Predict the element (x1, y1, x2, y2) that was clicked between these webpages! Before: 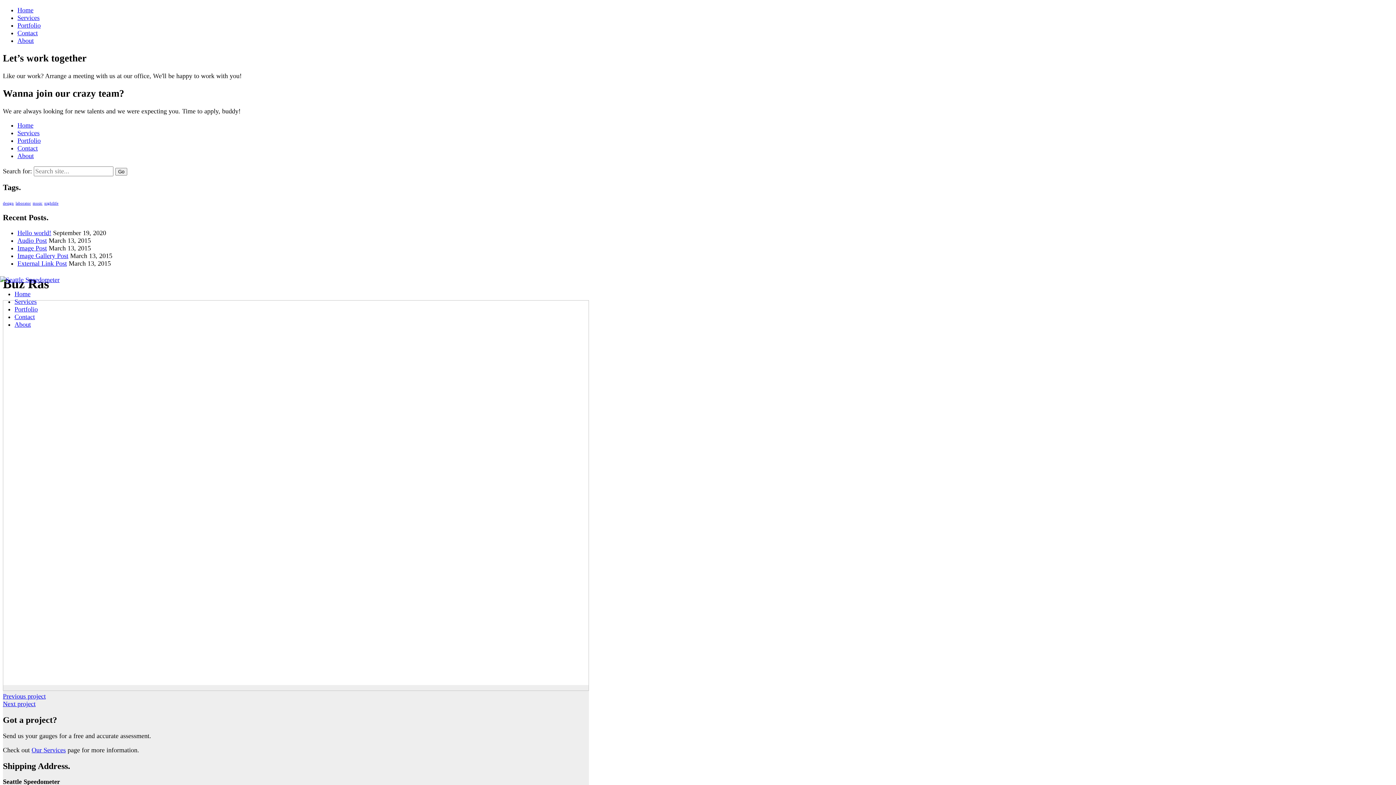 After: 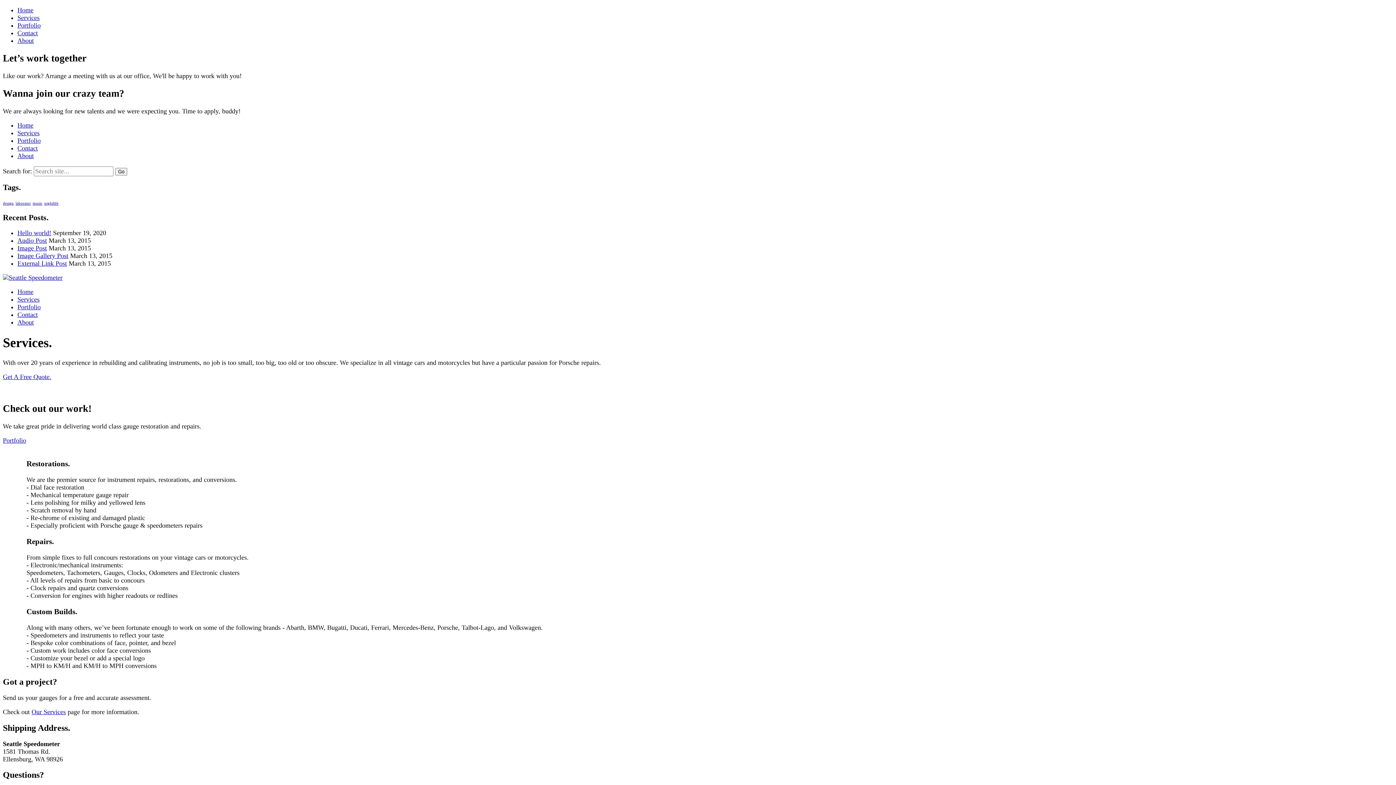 Action: label: Services bbox: (17, 129, 39, 136)